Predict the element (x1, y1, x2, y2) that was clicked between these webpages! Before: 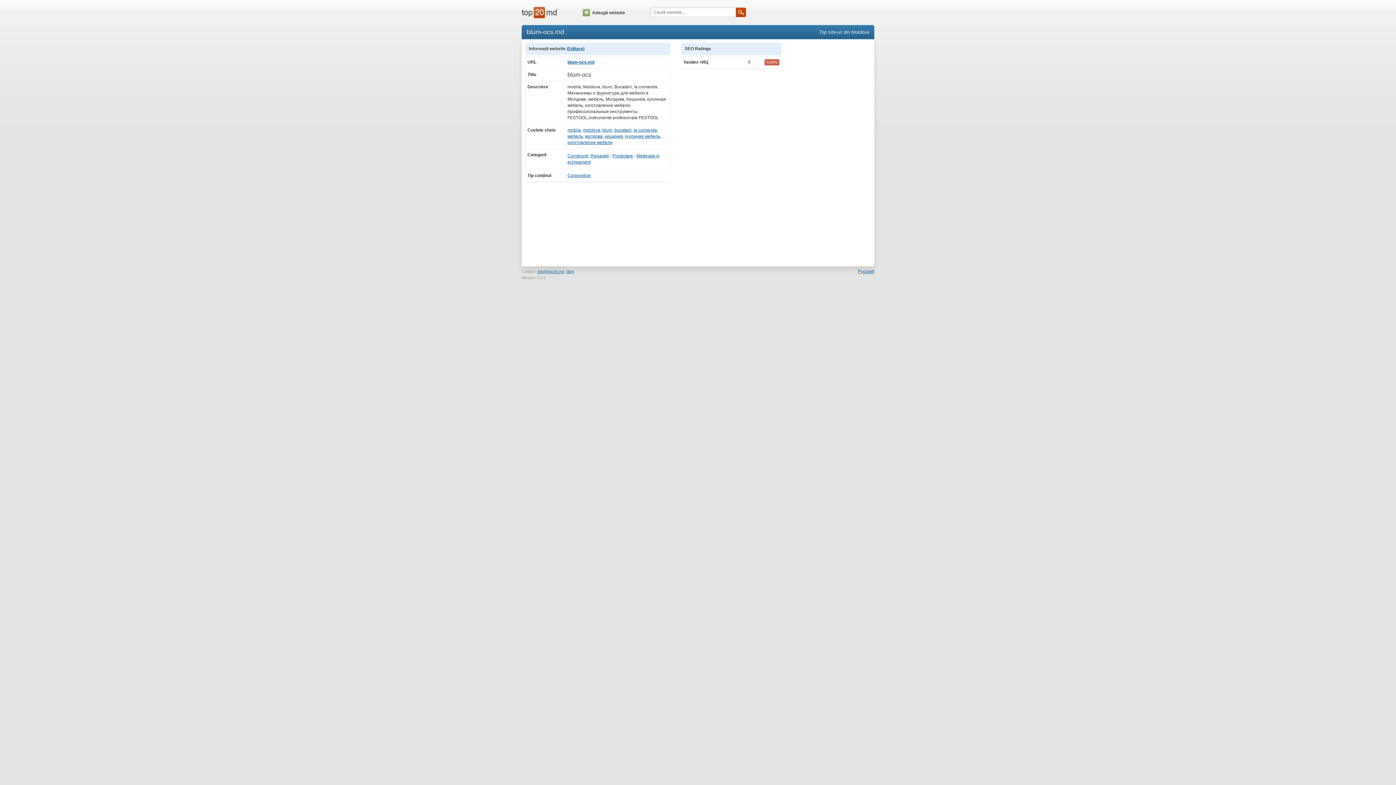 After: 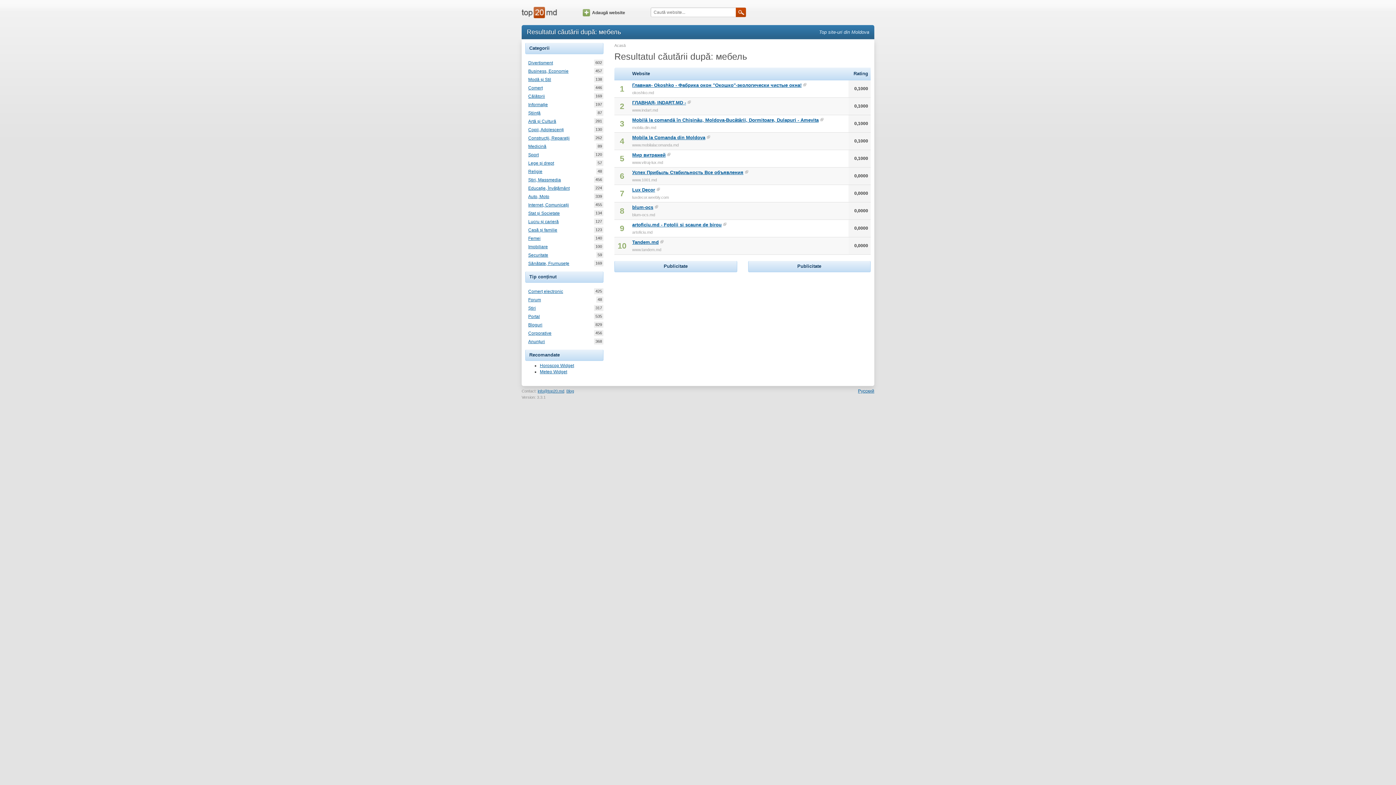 Action: label: мебель bbox: (567, 133, 582, 138)